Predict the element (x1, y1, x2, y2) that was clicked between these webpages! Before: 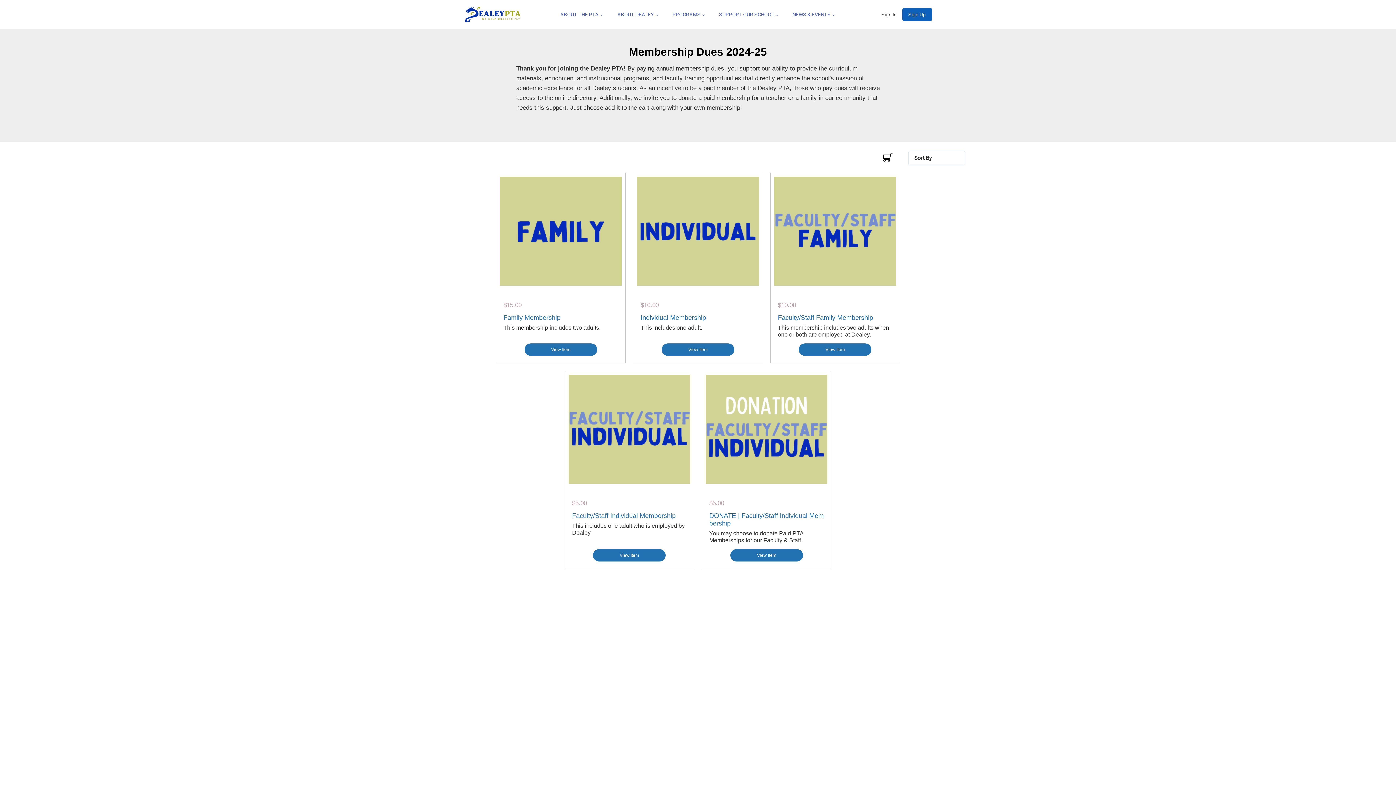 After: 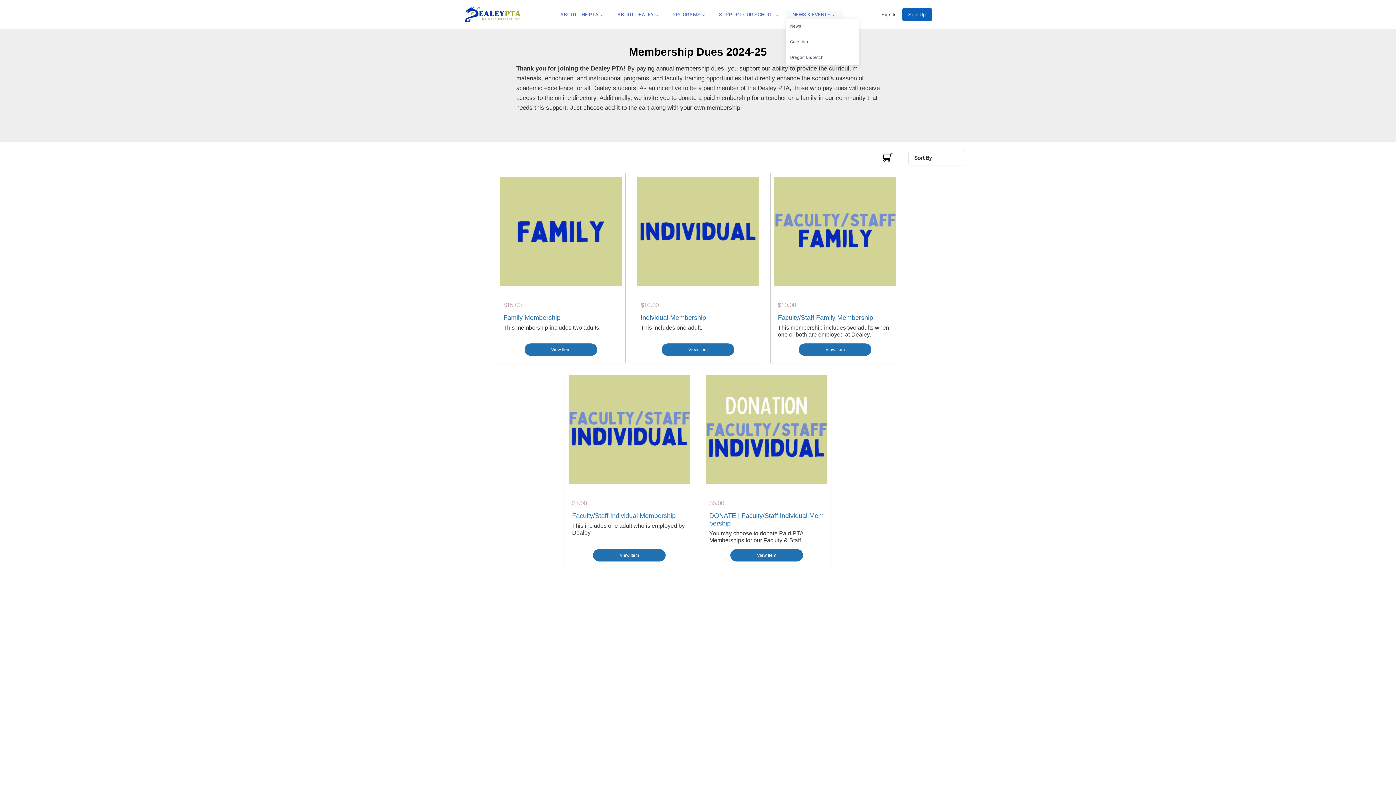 Action: bbox: (786, 10, 842, 18) label: NEWS & EVENTS